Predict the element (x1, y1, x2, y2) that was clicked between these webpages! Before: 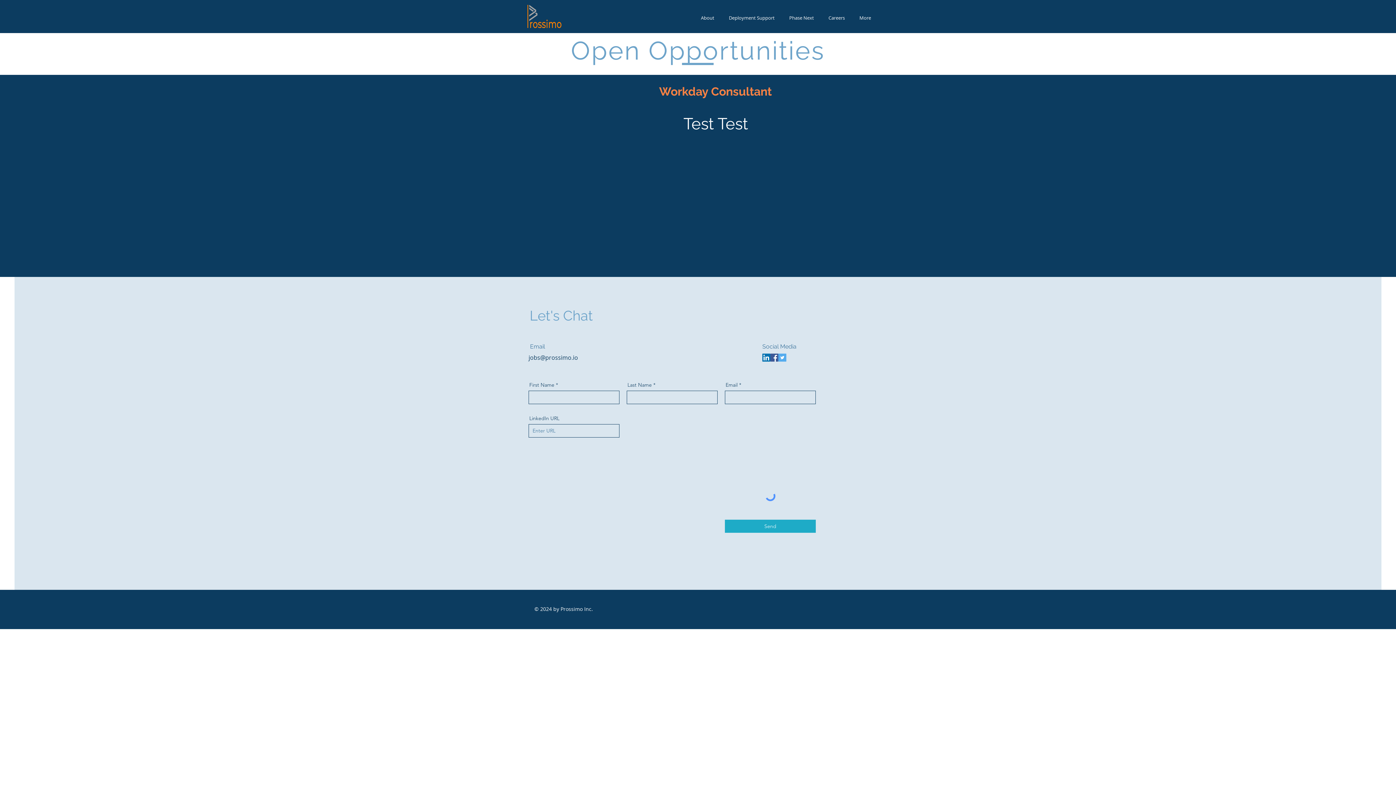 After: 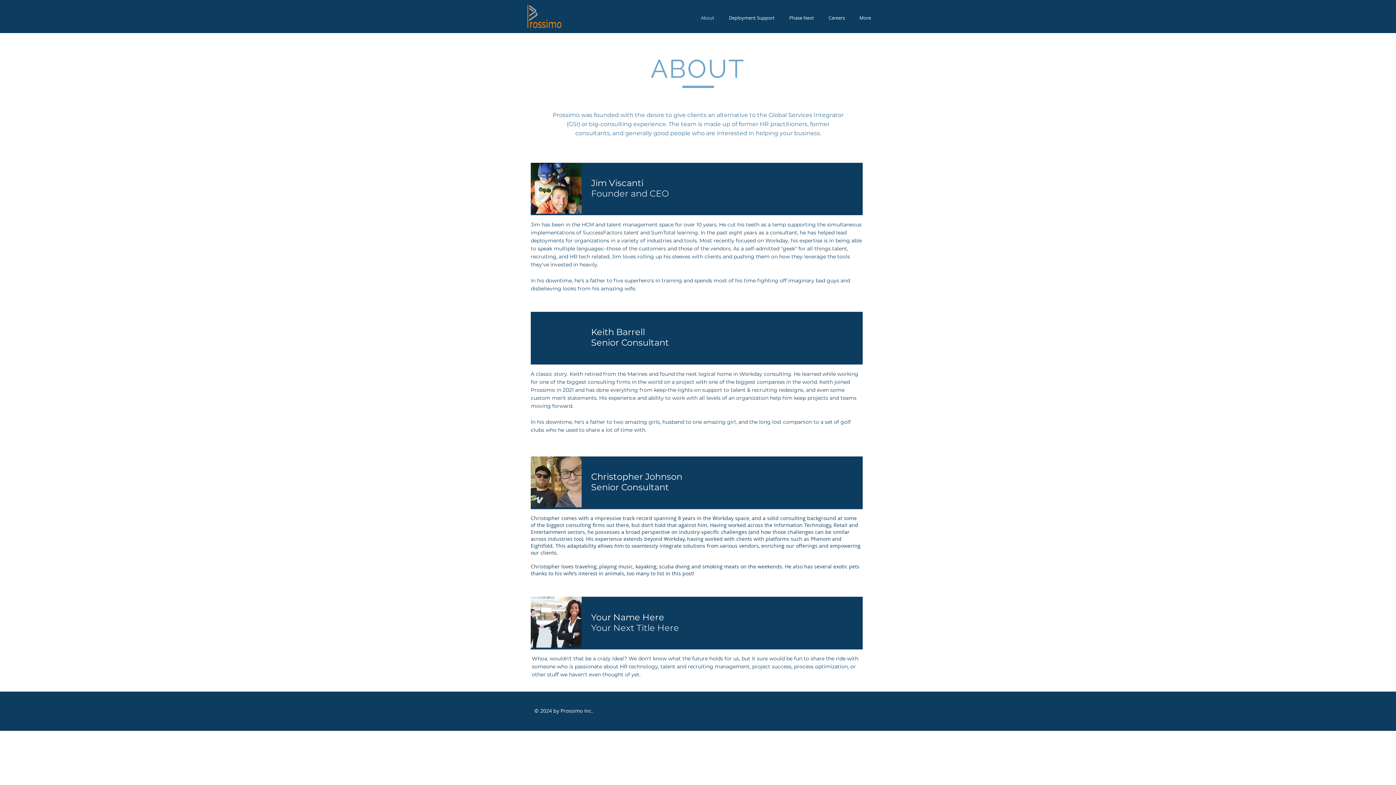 Action: label: About bbox: (693, 13, 721, 22)